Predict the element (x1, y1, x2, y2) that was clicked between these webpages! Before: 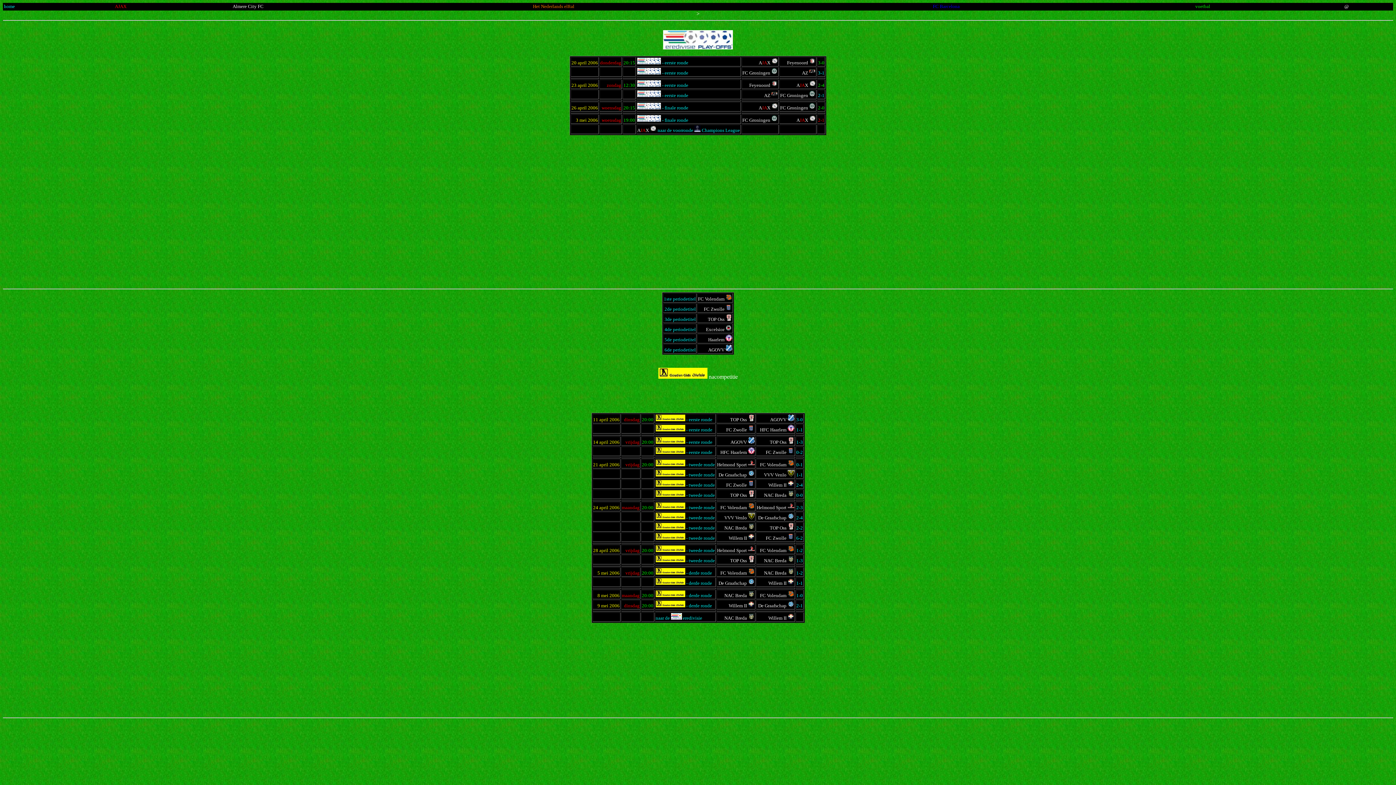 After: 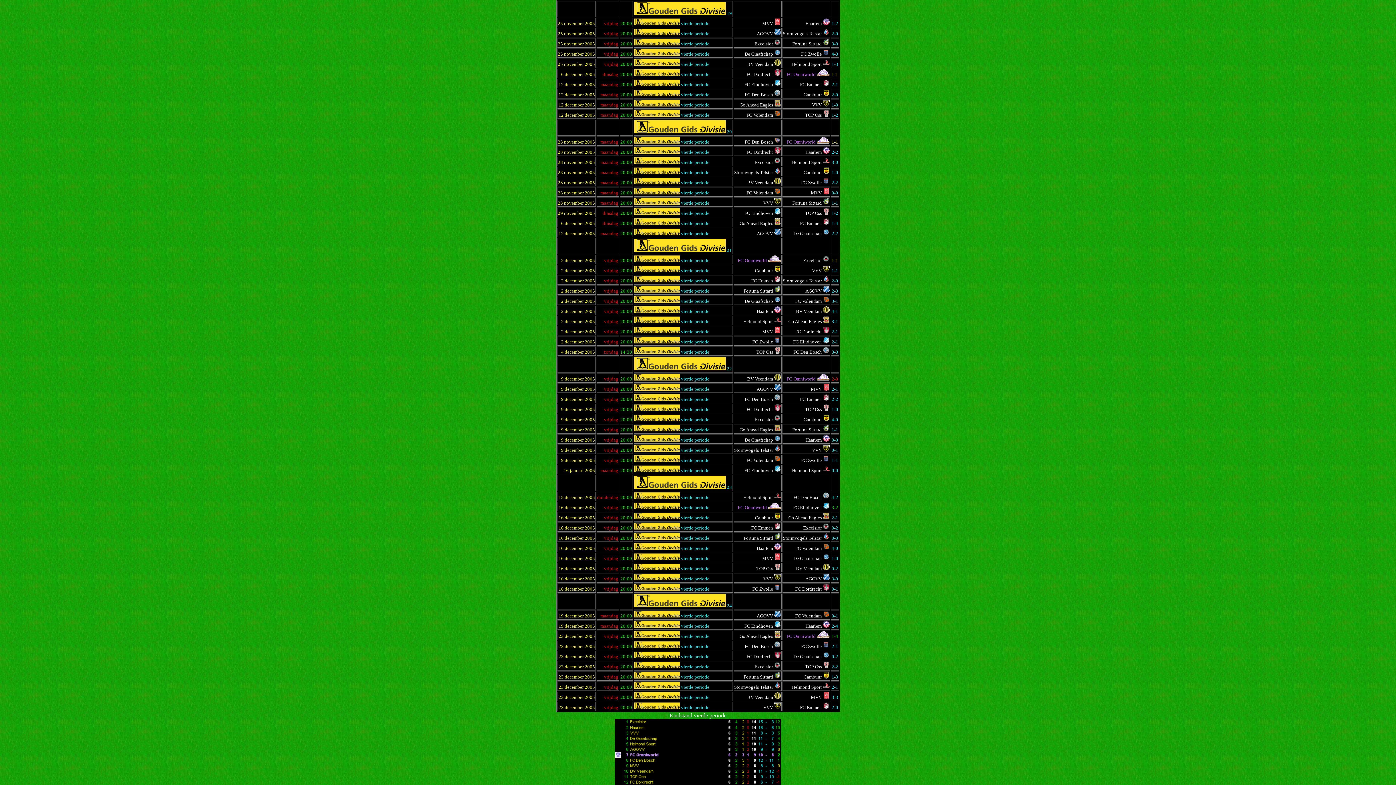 Action: bbox: (664, 327, 696, 332) label: 4de periodetitel